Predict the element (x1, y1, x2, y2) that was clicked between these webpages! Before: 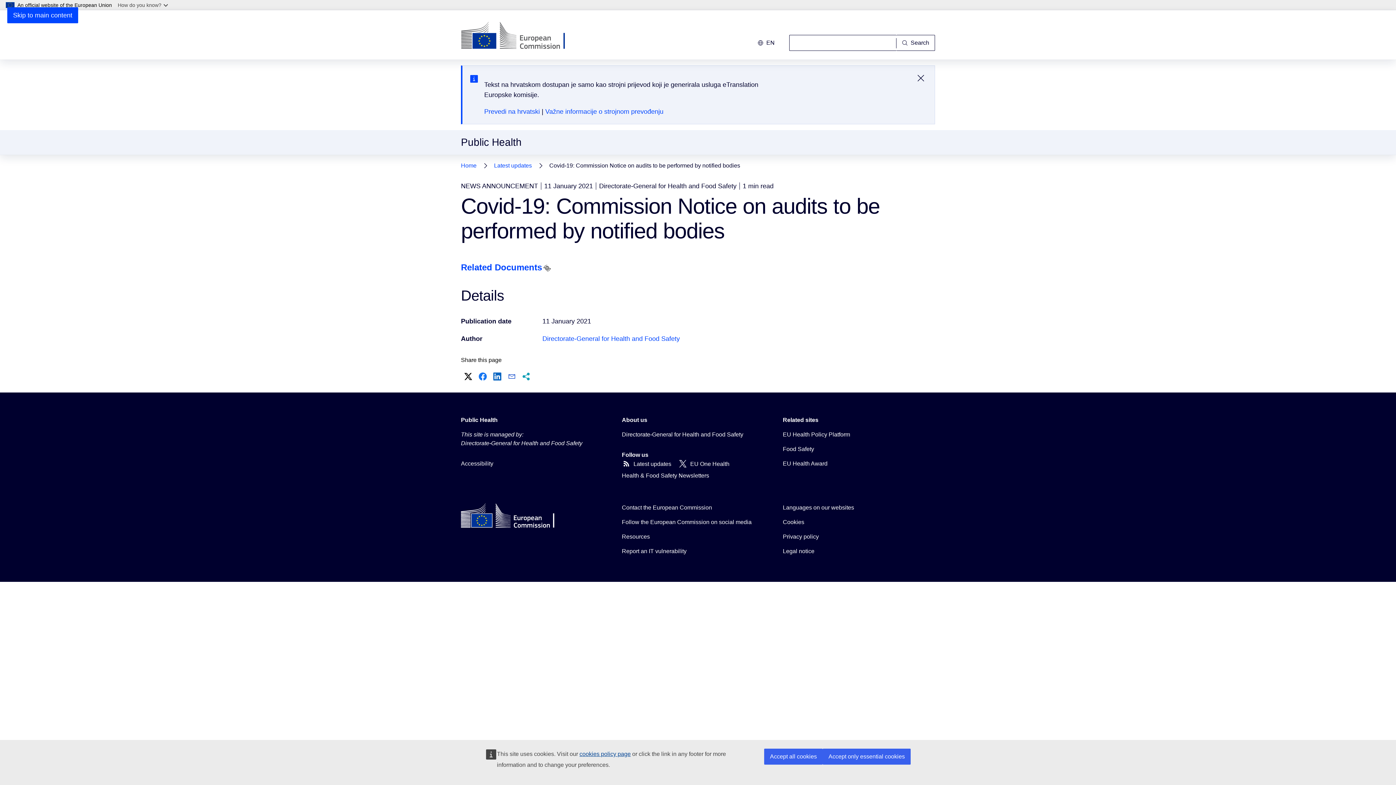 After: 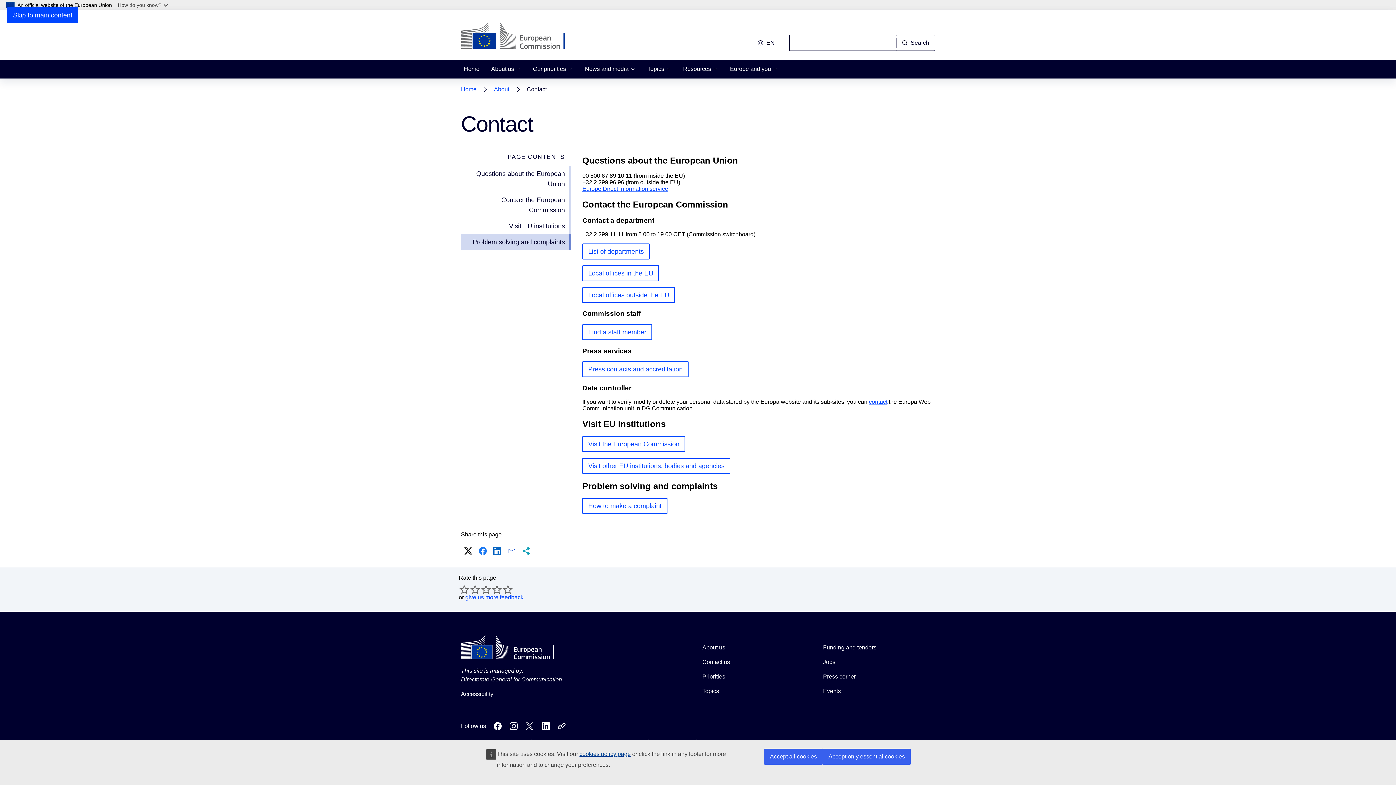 Action: label: Contact the European Commission bbox: (622, 503, 712, 512)